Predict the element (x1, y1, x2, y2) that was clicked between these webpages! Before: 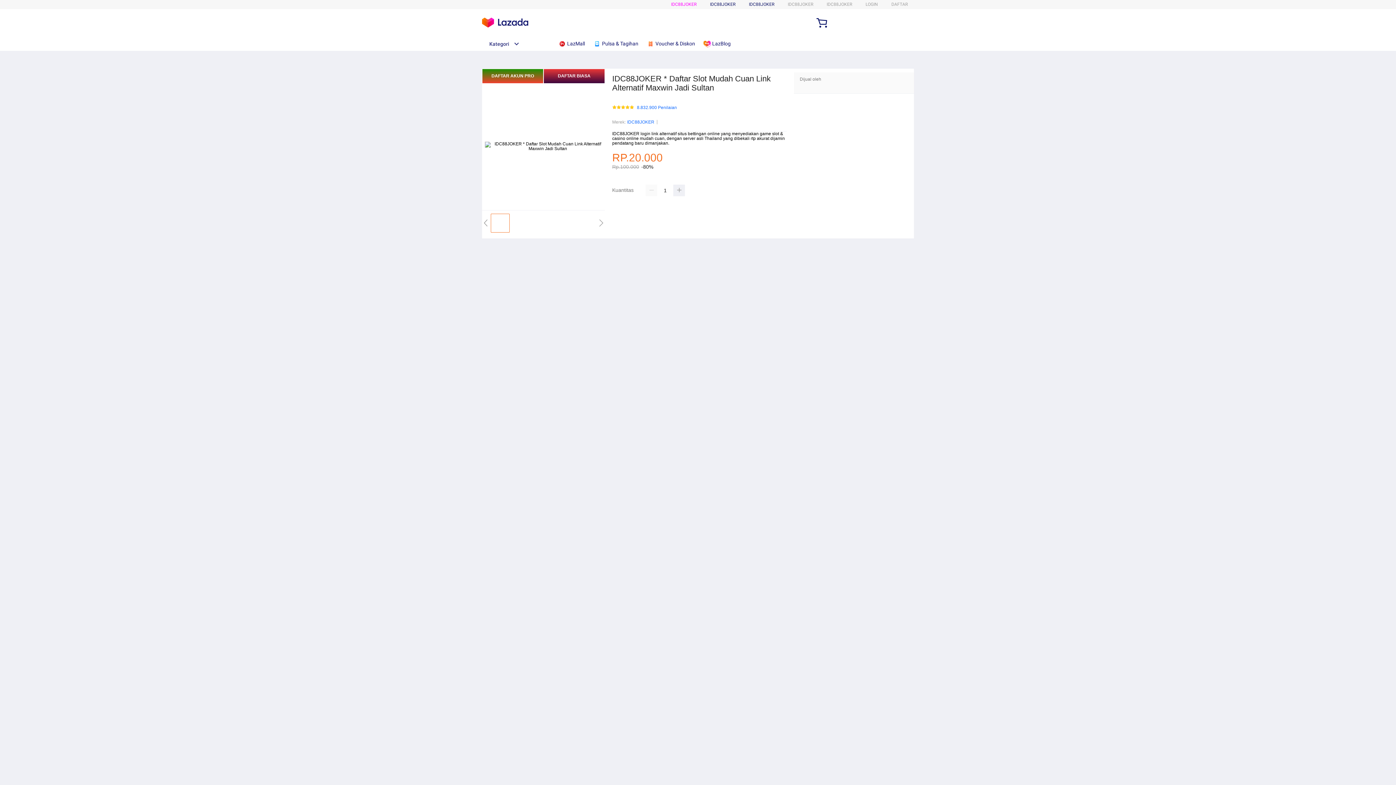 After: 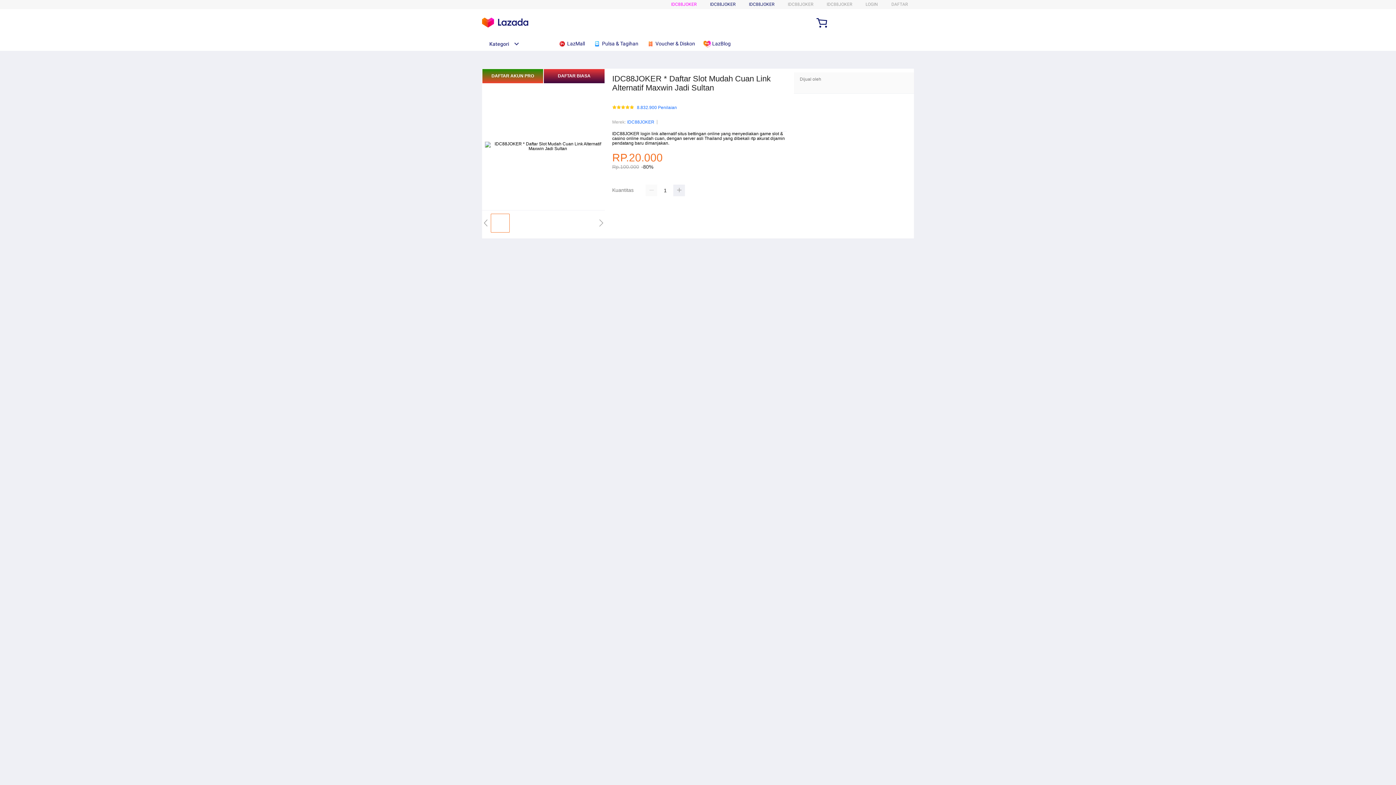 Action: bbox: (482, 41, 519, 46) label: Kategori